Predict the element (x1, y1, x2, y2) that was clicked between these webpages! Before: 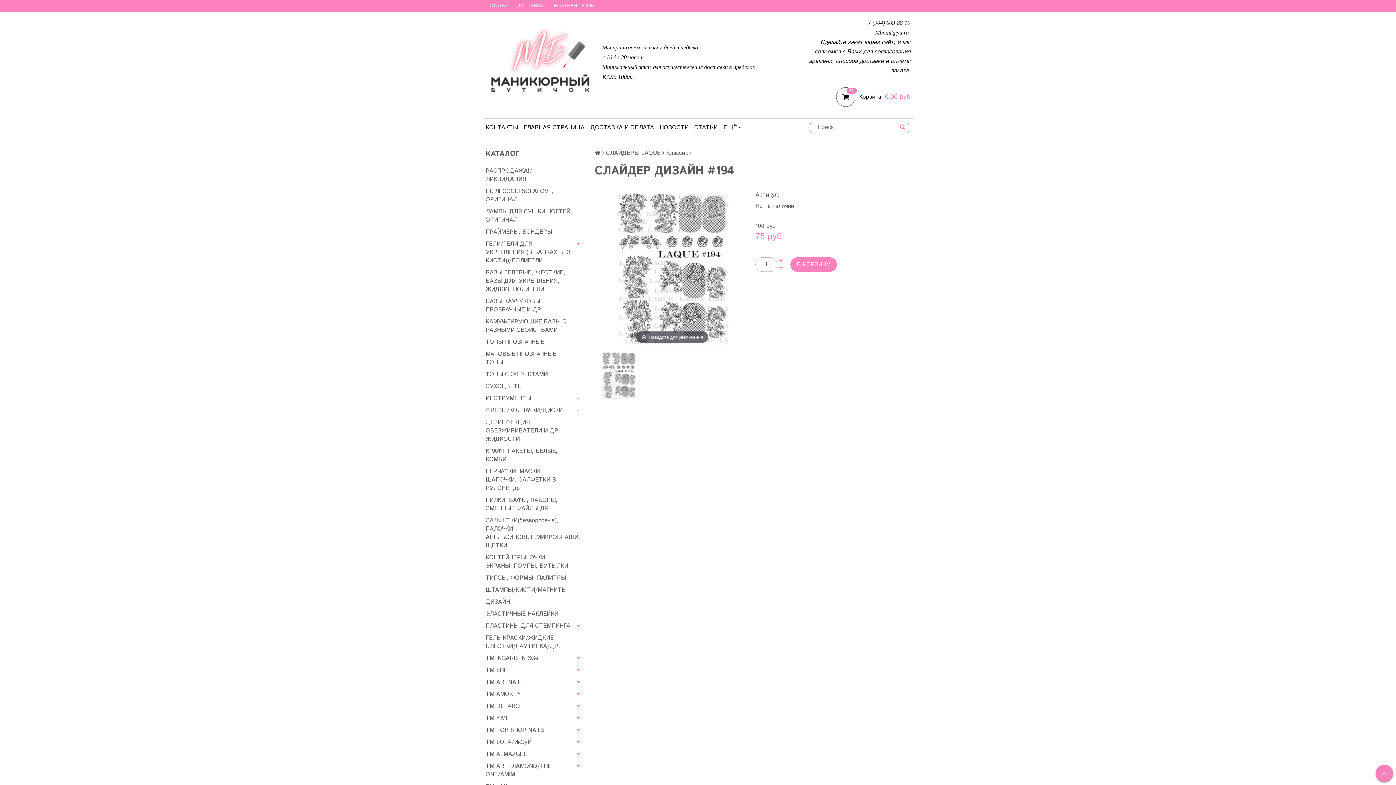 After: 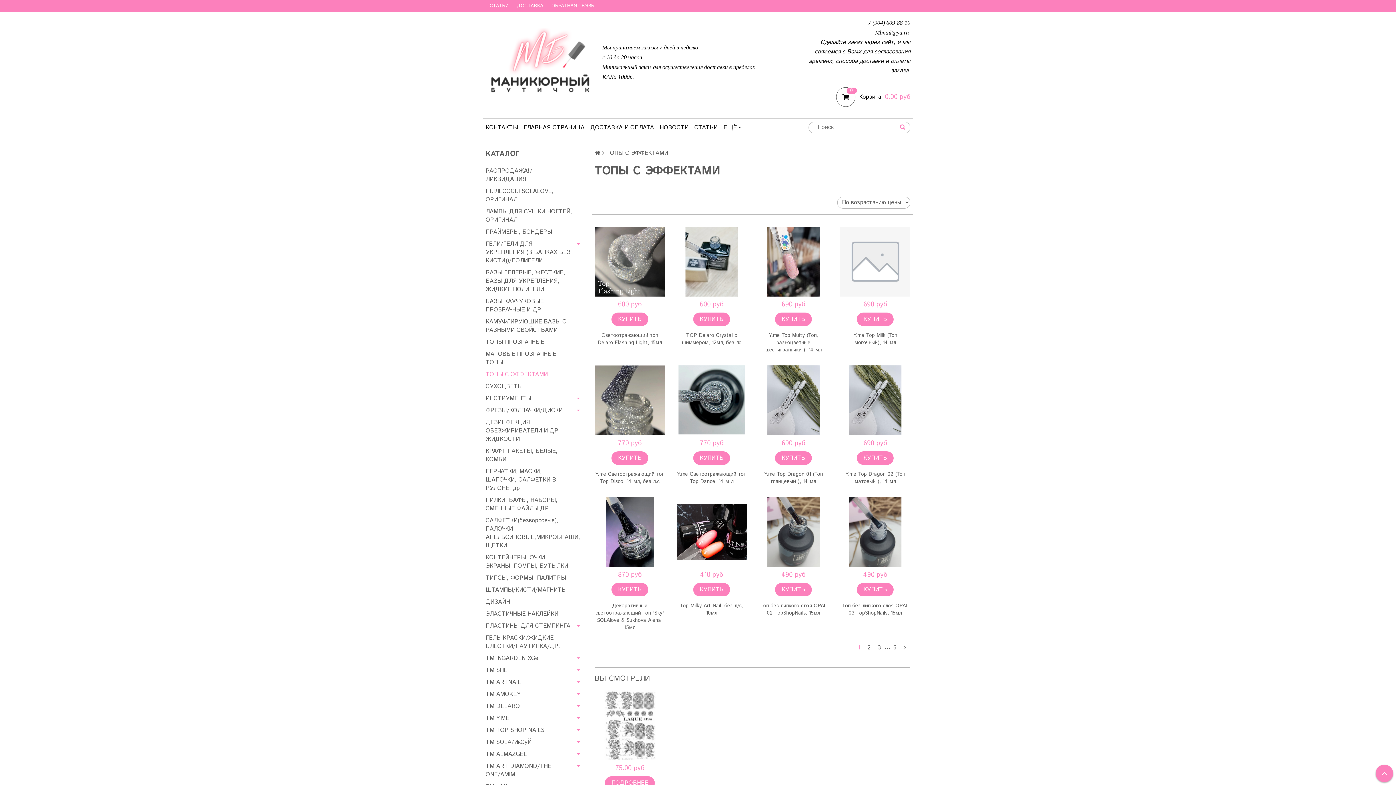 Action: bbox: (485, 368, 583, 380) label: ТОПЫ С ЭФФЕКТАМИ